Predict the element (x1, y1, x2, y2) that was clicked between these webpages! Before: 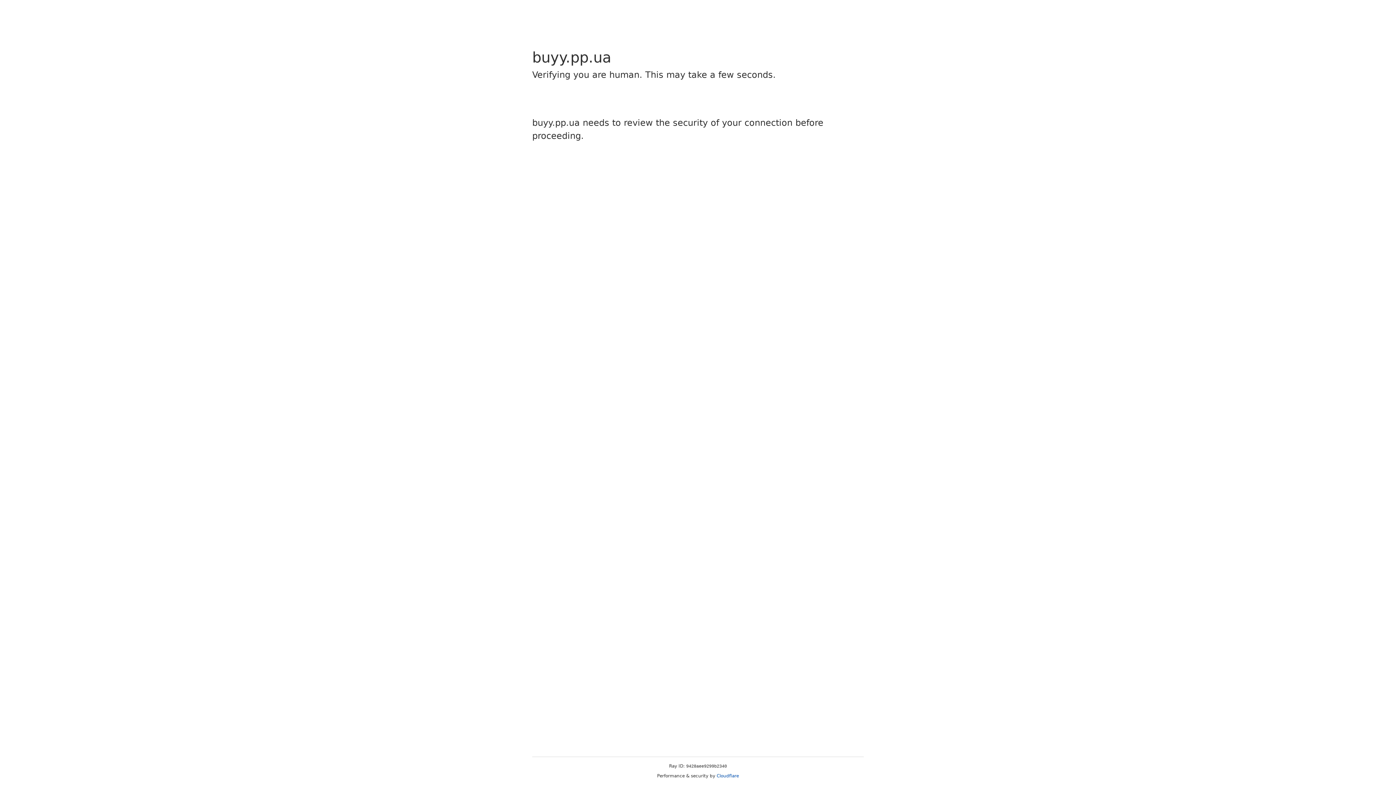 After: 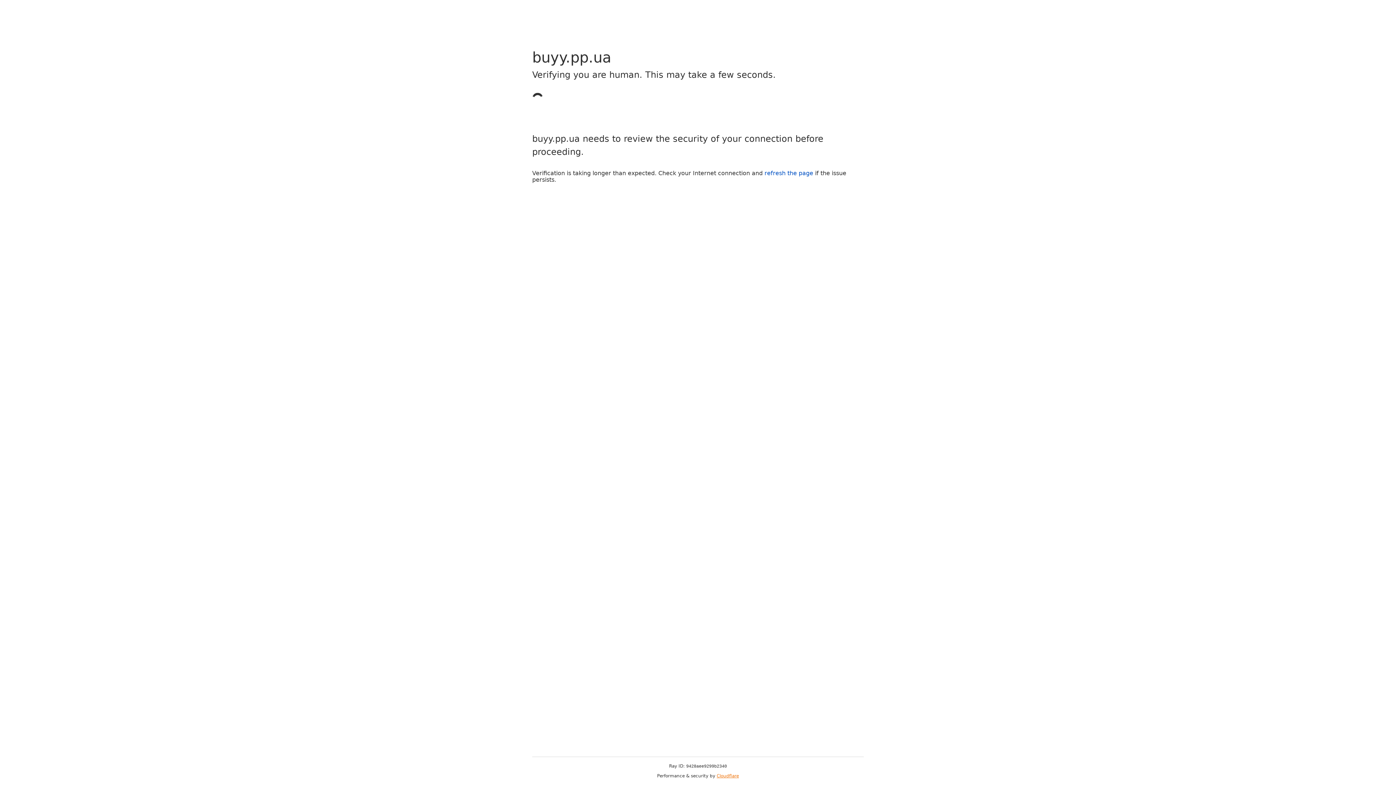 Action: bbox: (716, 773, 739, 778) label: Cloudflare